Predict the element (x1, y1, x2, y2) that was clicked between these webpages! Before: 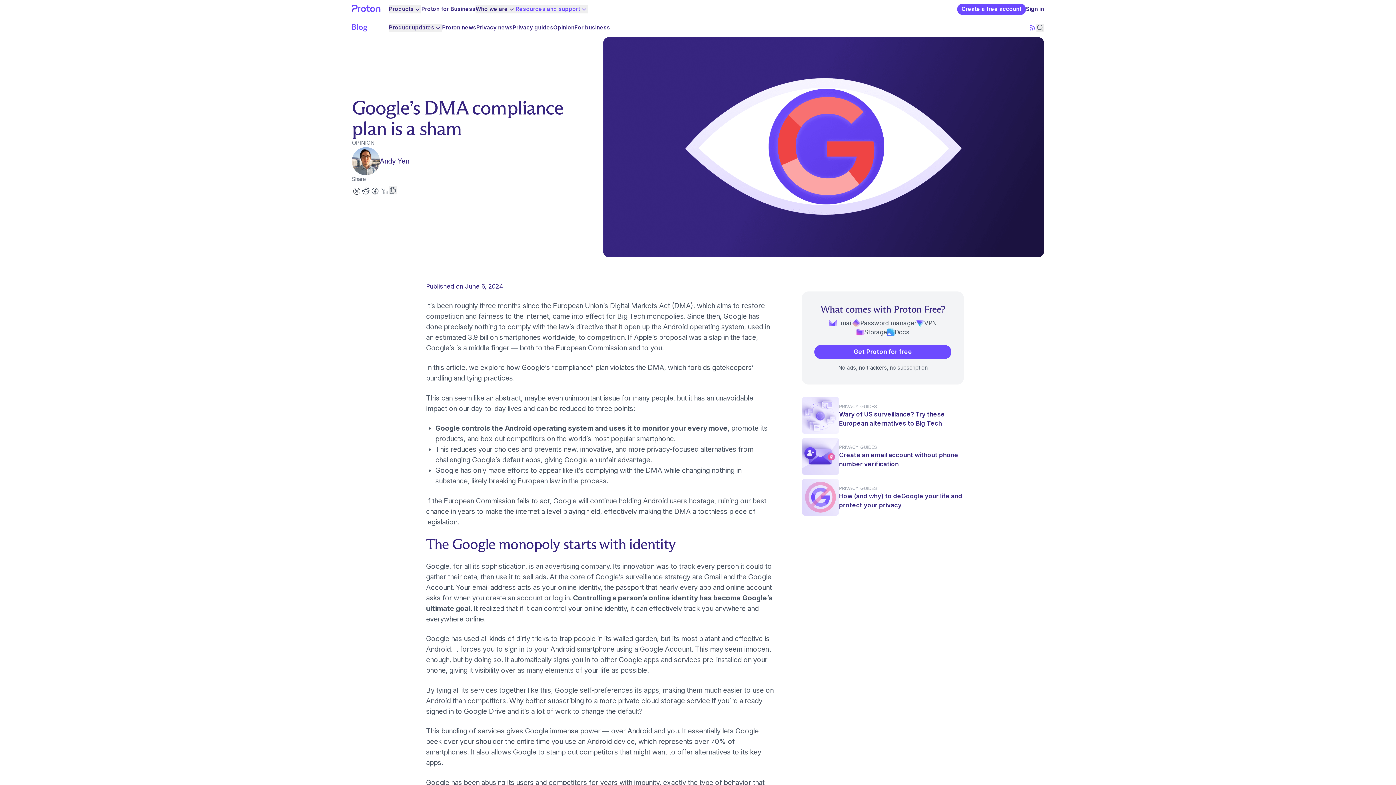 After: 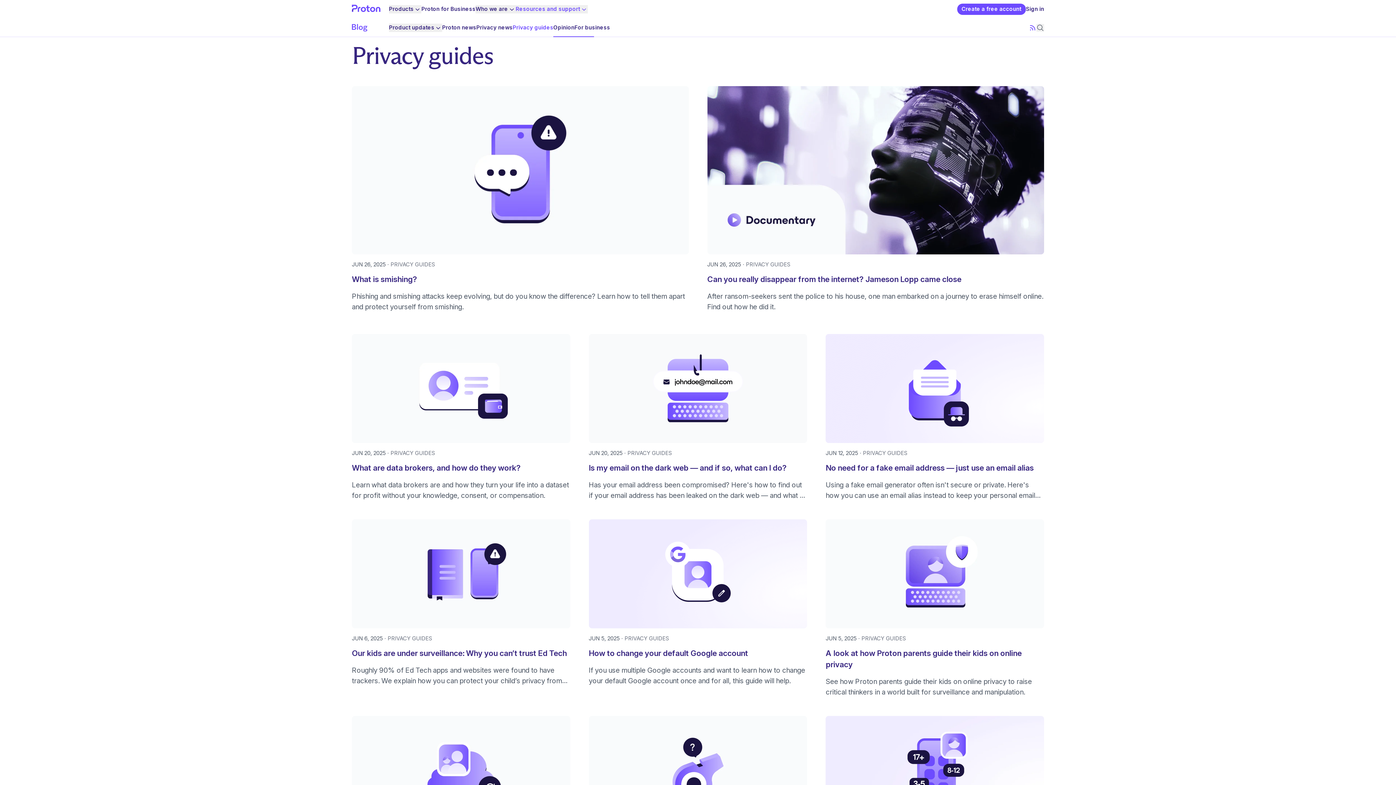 Action: label: Privacy guides bbox: (512, 23, 553, 32)